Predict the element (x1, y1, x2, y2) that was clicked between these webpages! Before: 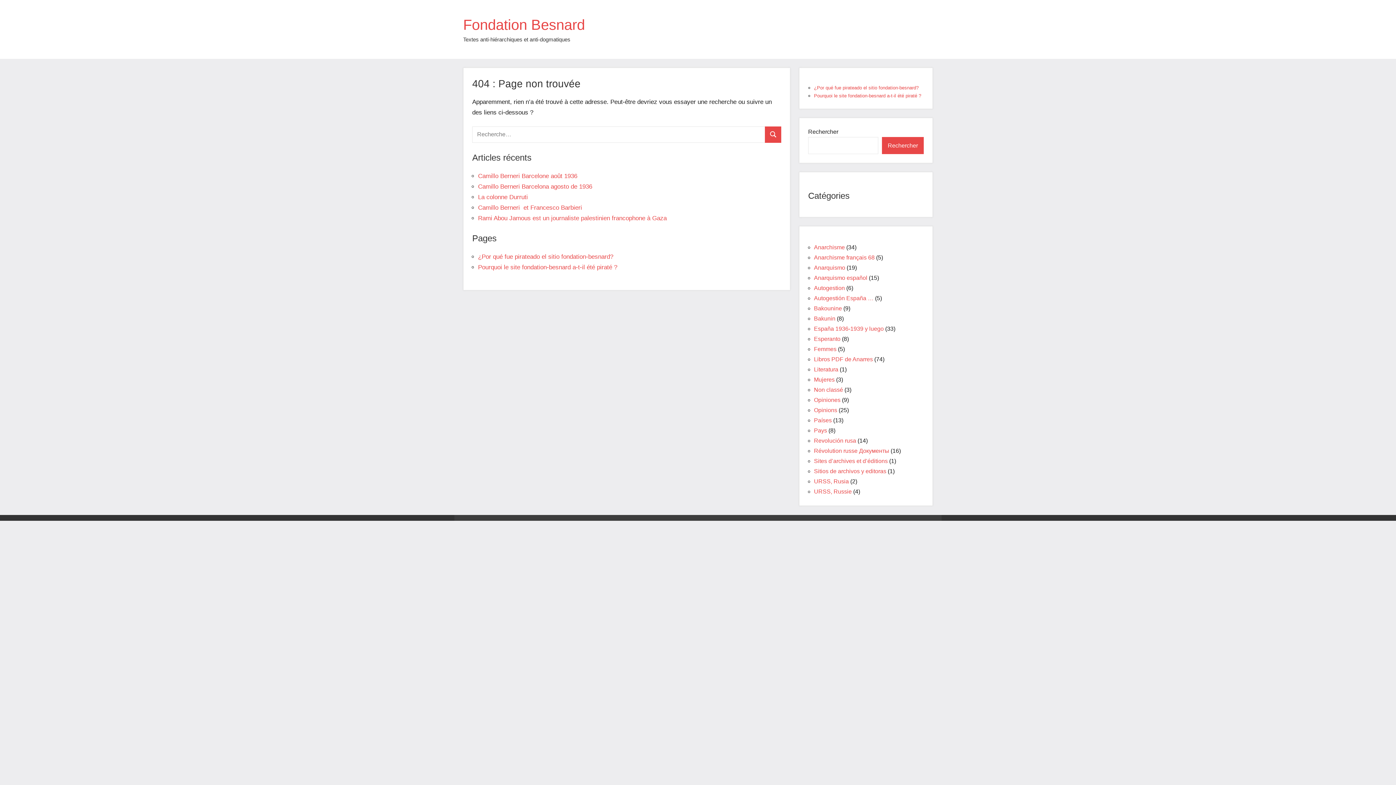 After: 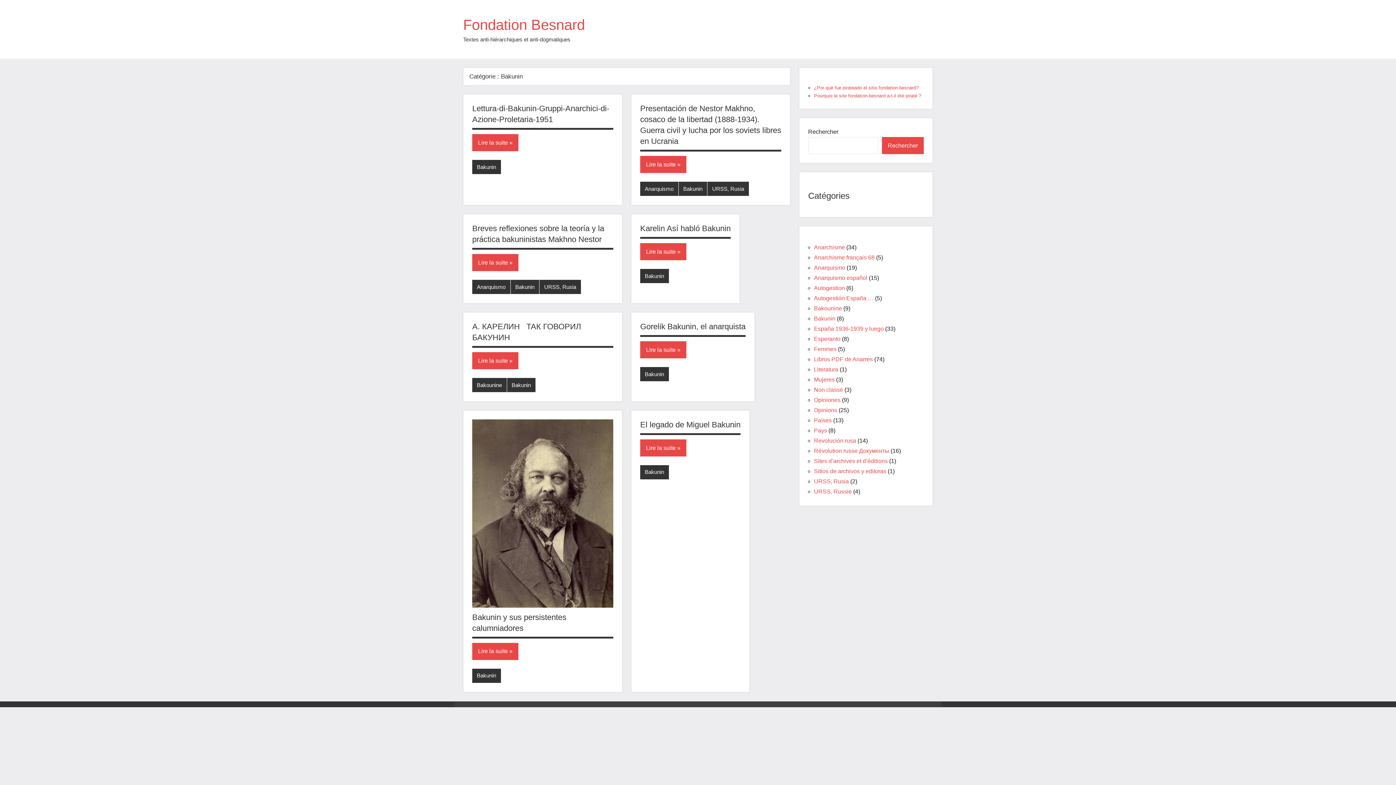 Action: label: Bakunin bbox: (814, 315, 835, 321)